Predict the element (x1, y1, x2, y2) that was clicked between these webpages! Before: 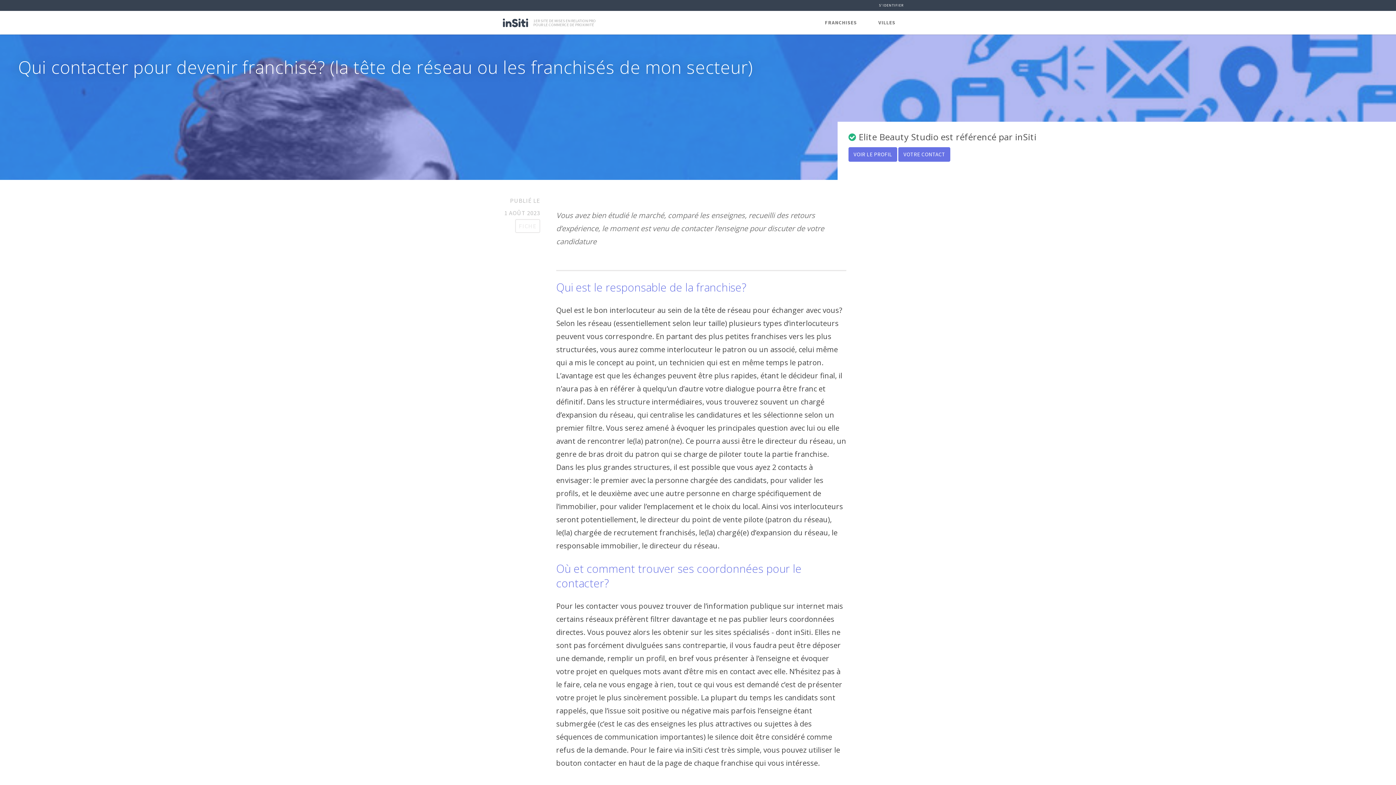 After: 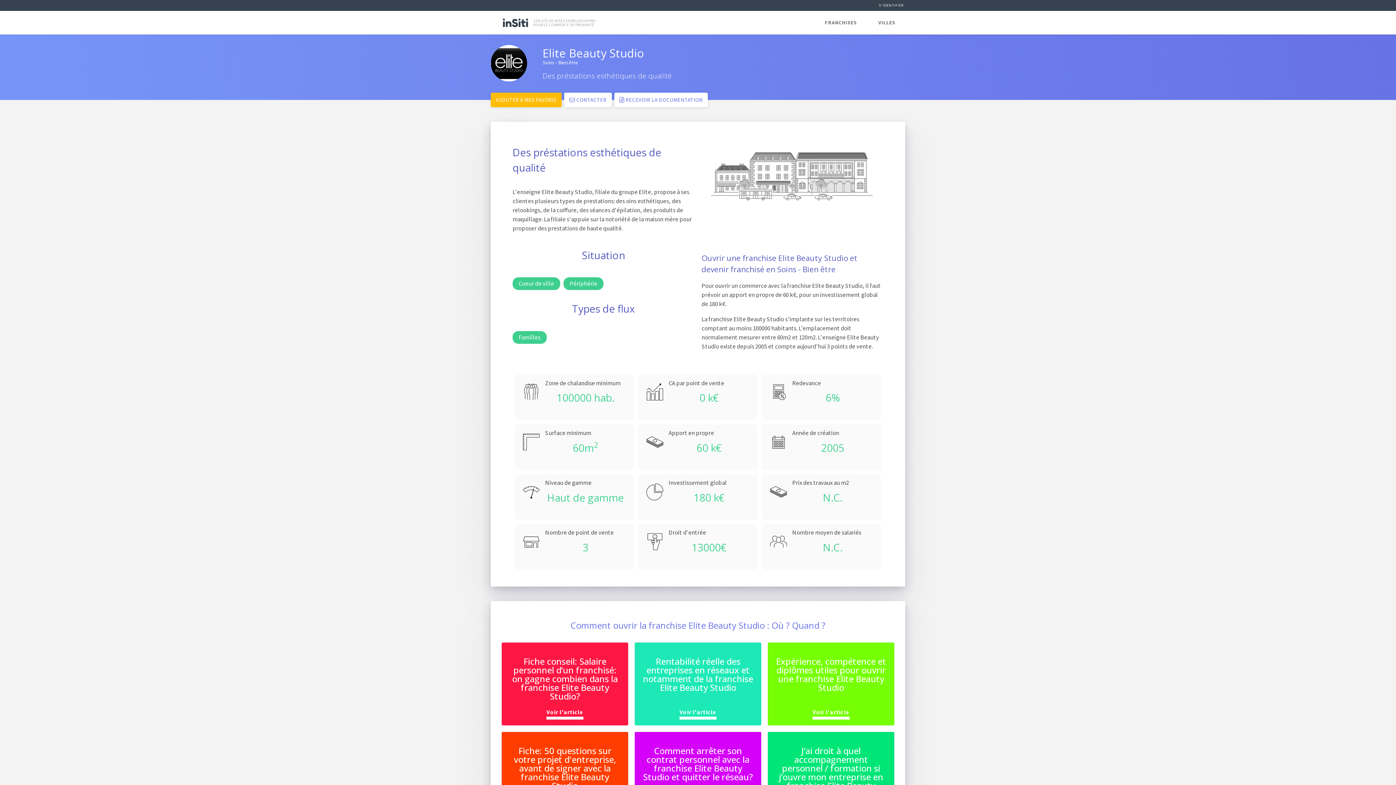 Action: label: VOIR LE PROFIL bbox: (848, 147, 897, 161)